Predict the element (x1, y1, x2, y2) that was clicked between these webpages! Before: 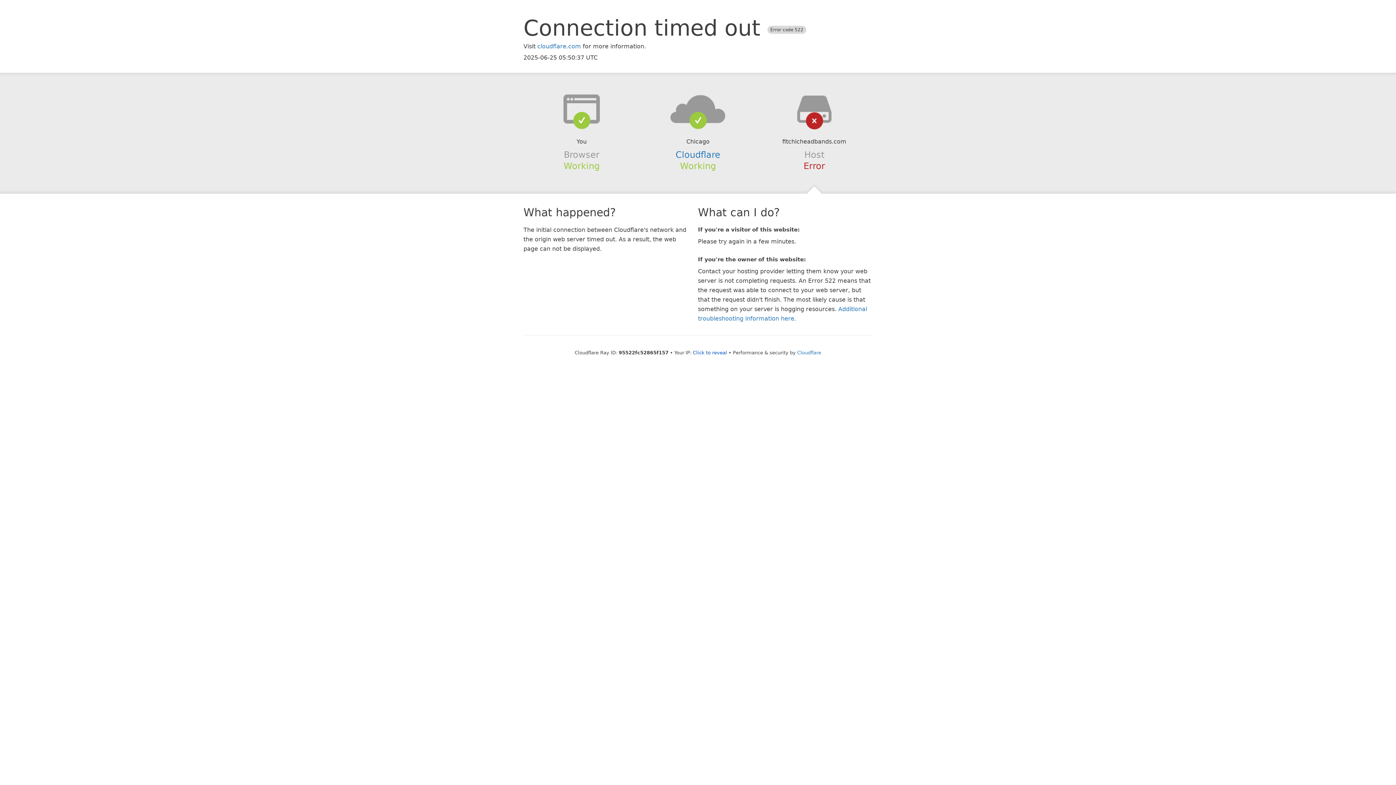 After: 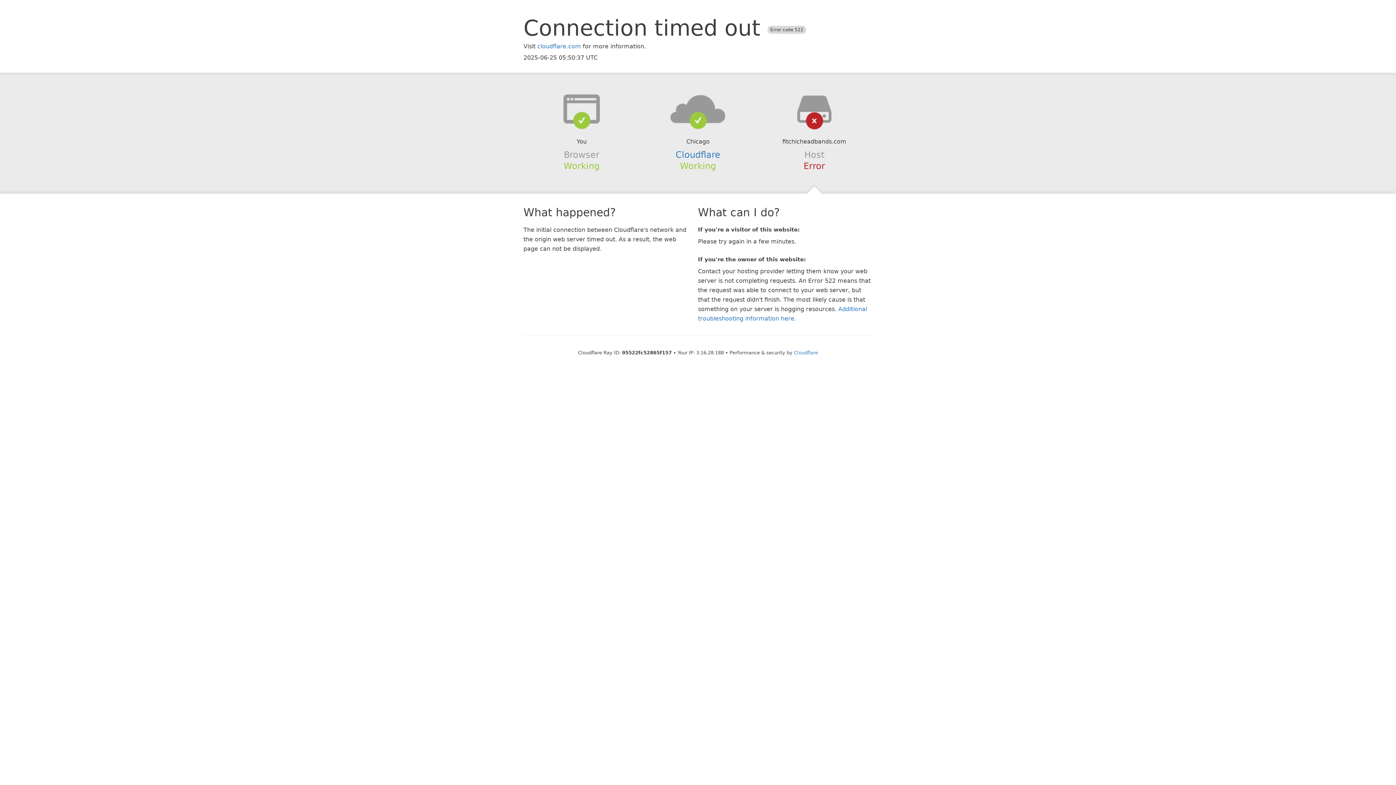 Action: label: Click to reveal bbox: (693, 350, 727, 355)